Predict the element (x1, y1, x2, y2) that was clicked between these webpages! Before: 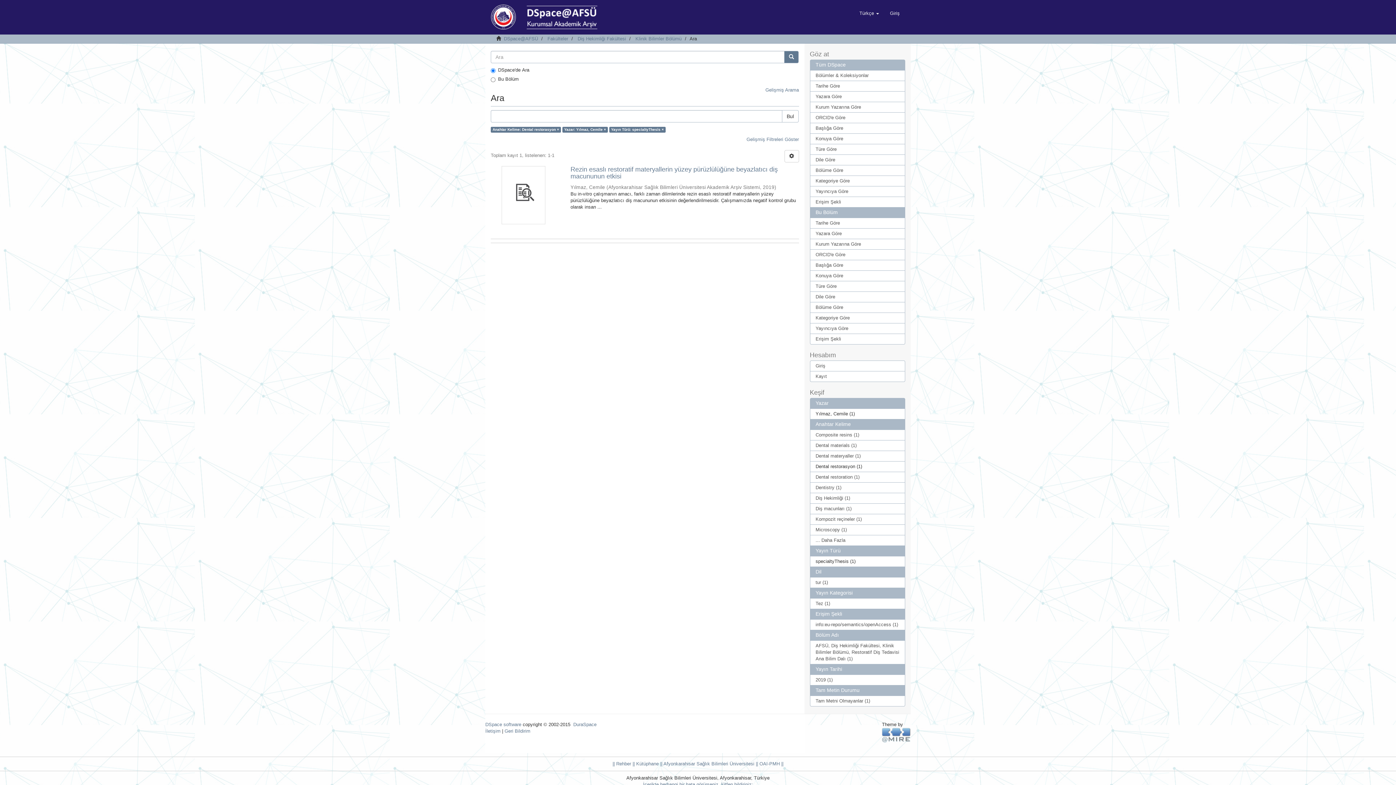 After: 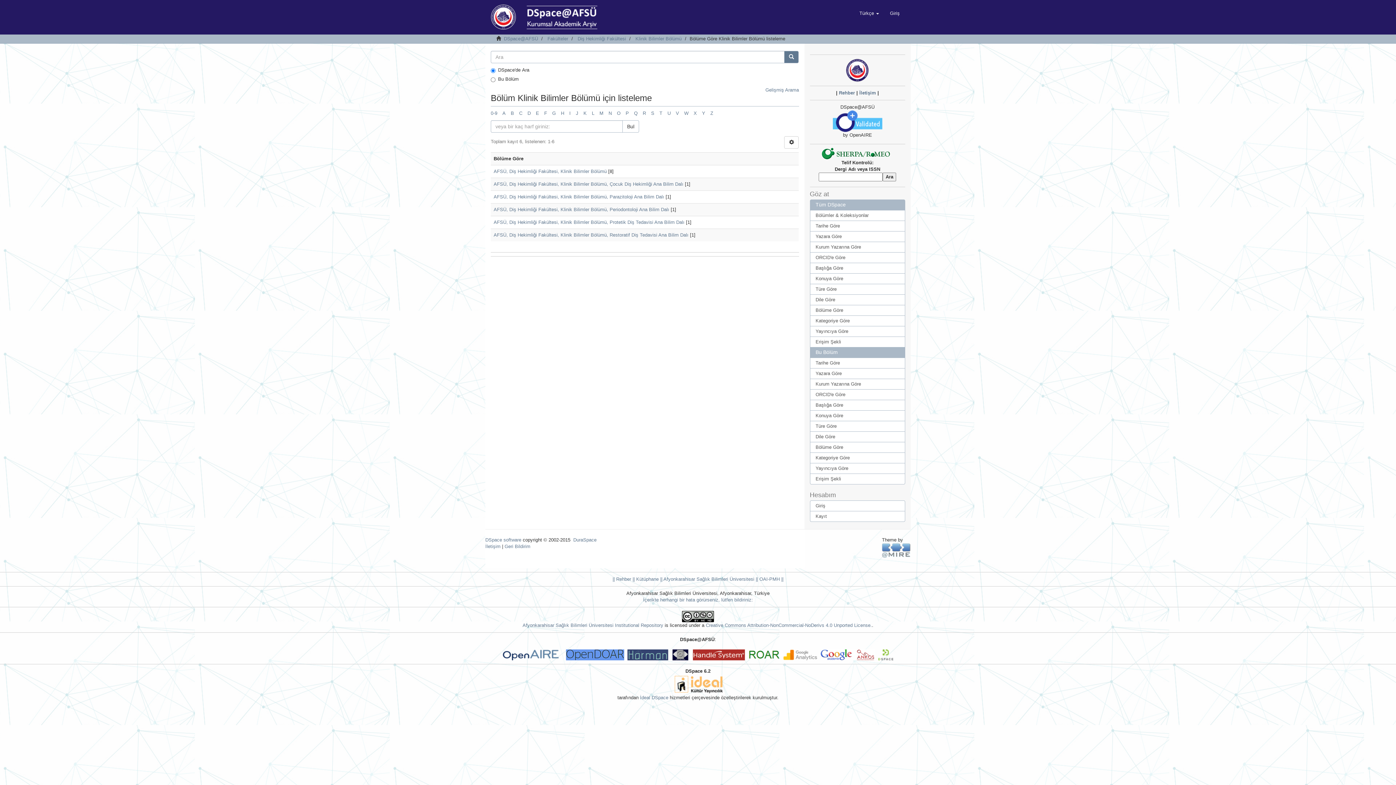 Action: label: Bölüme Göre bbox: (810, 302, 905, 313)